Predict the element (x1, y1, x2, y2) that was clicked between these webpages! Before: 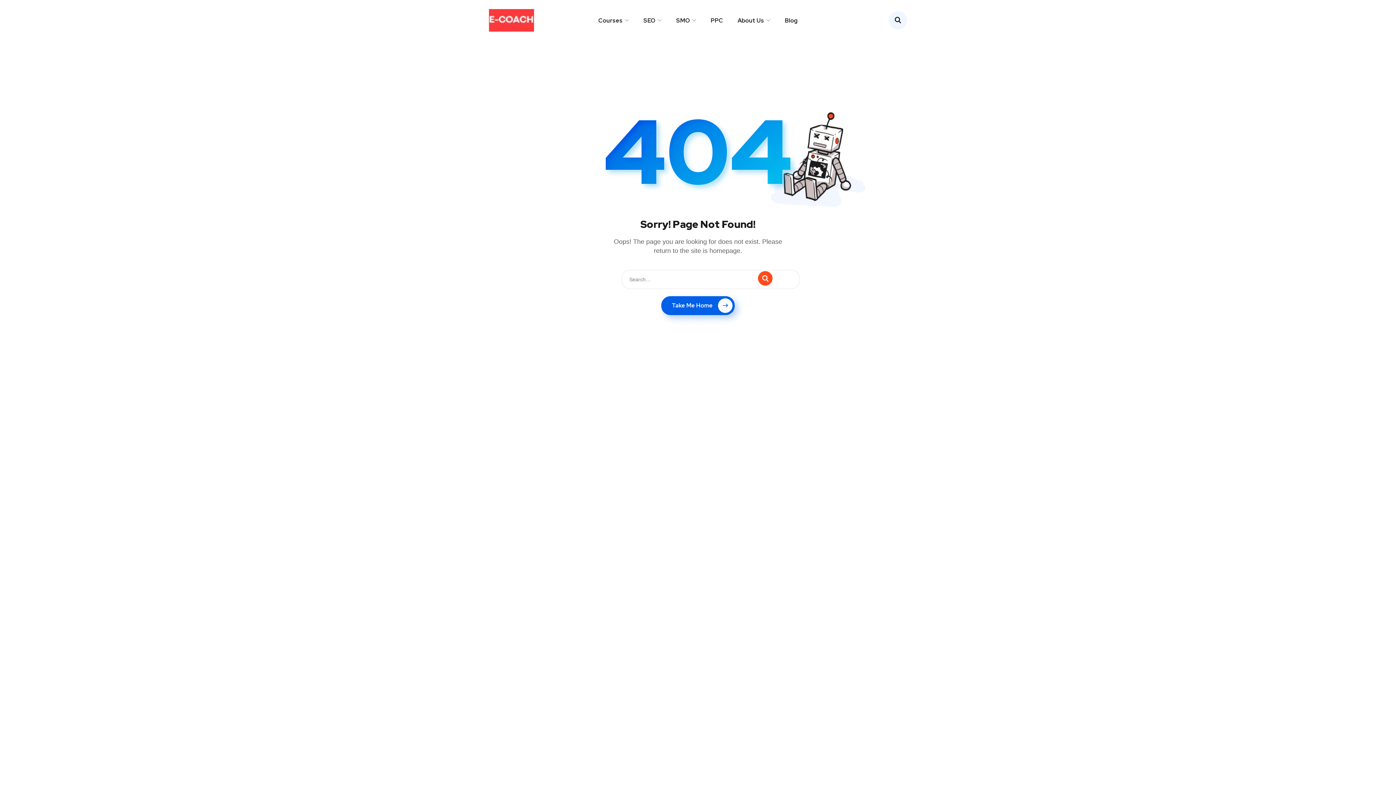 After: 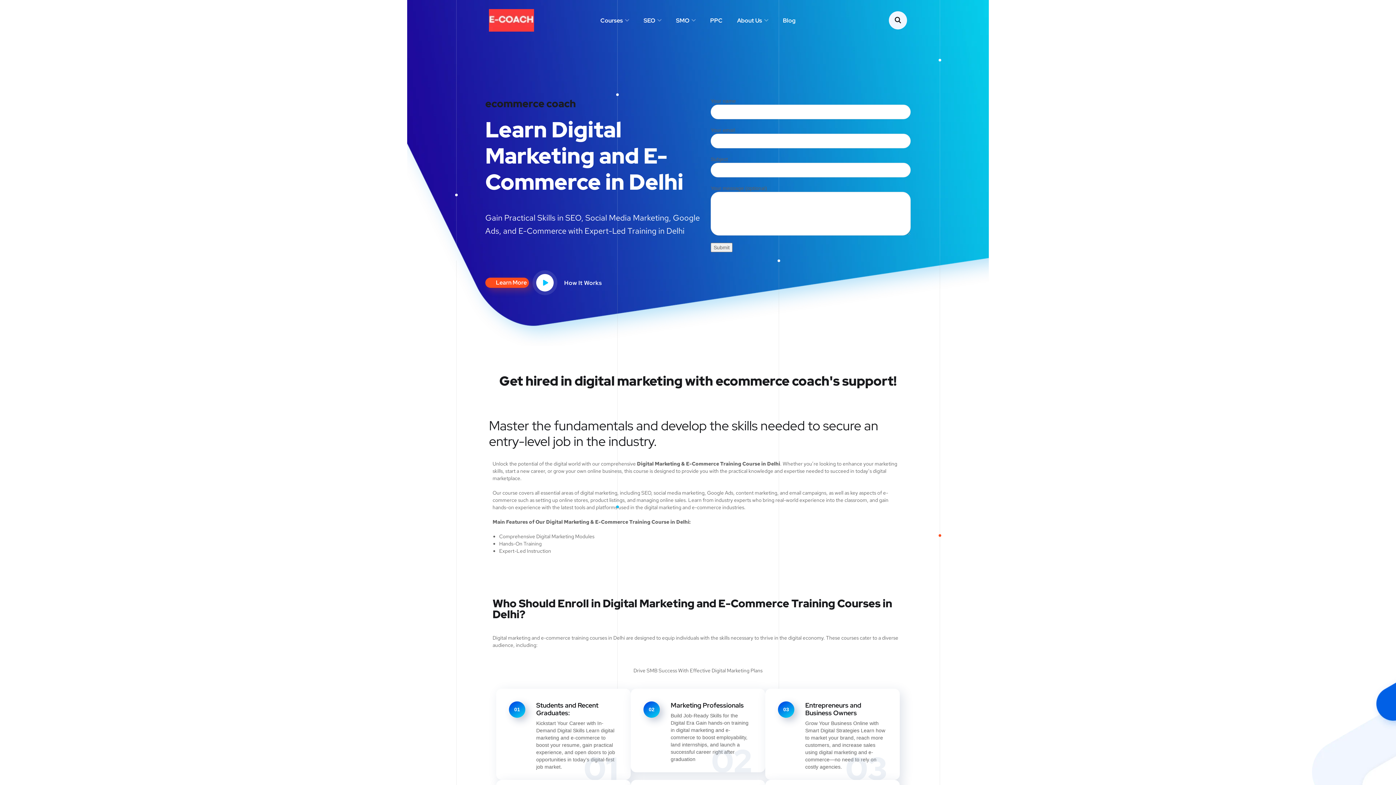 Action: label: Take Me Home bbox: (661, 296, 734, 315)